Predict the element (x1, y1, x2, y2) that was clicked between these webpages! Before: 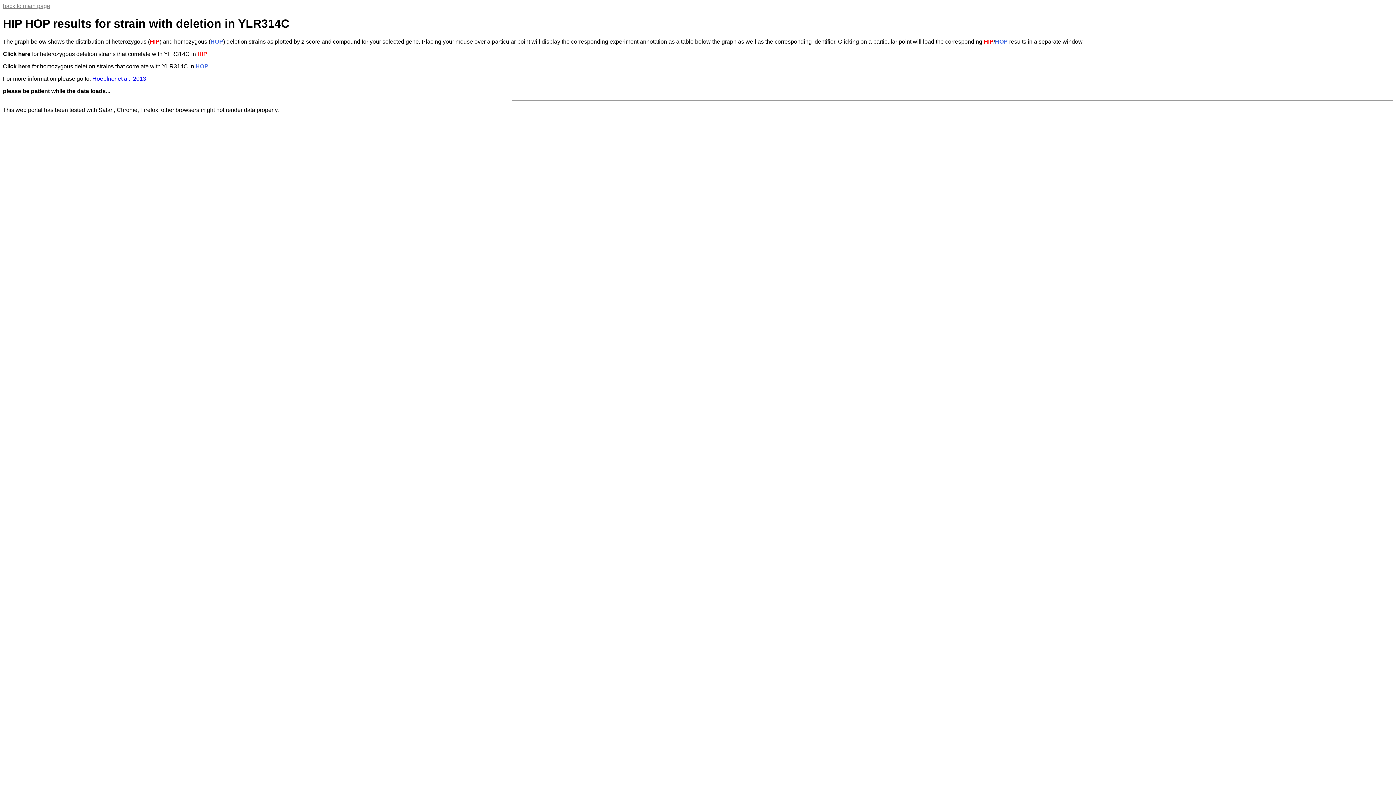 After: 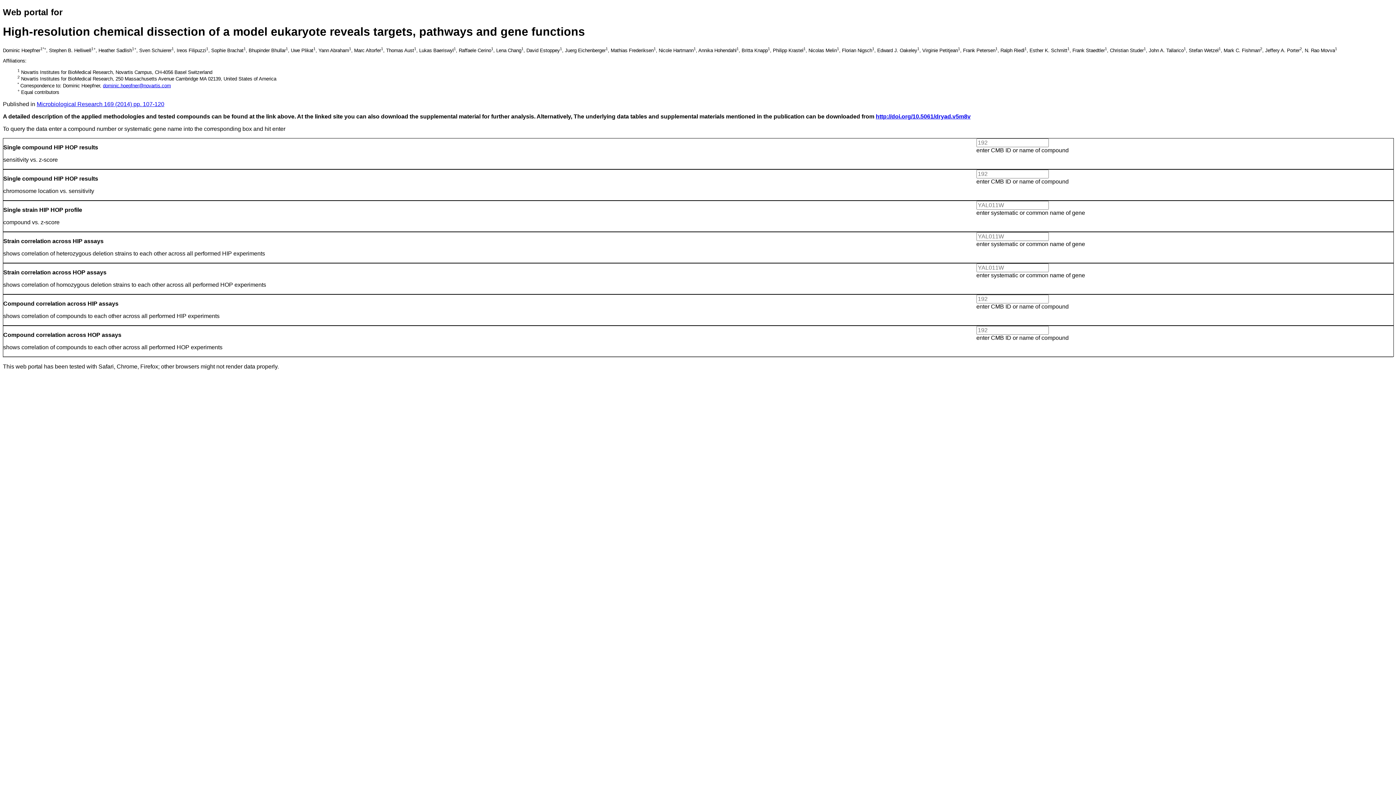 Action: label: back to main page bbox: (2, 2, 50, 9)